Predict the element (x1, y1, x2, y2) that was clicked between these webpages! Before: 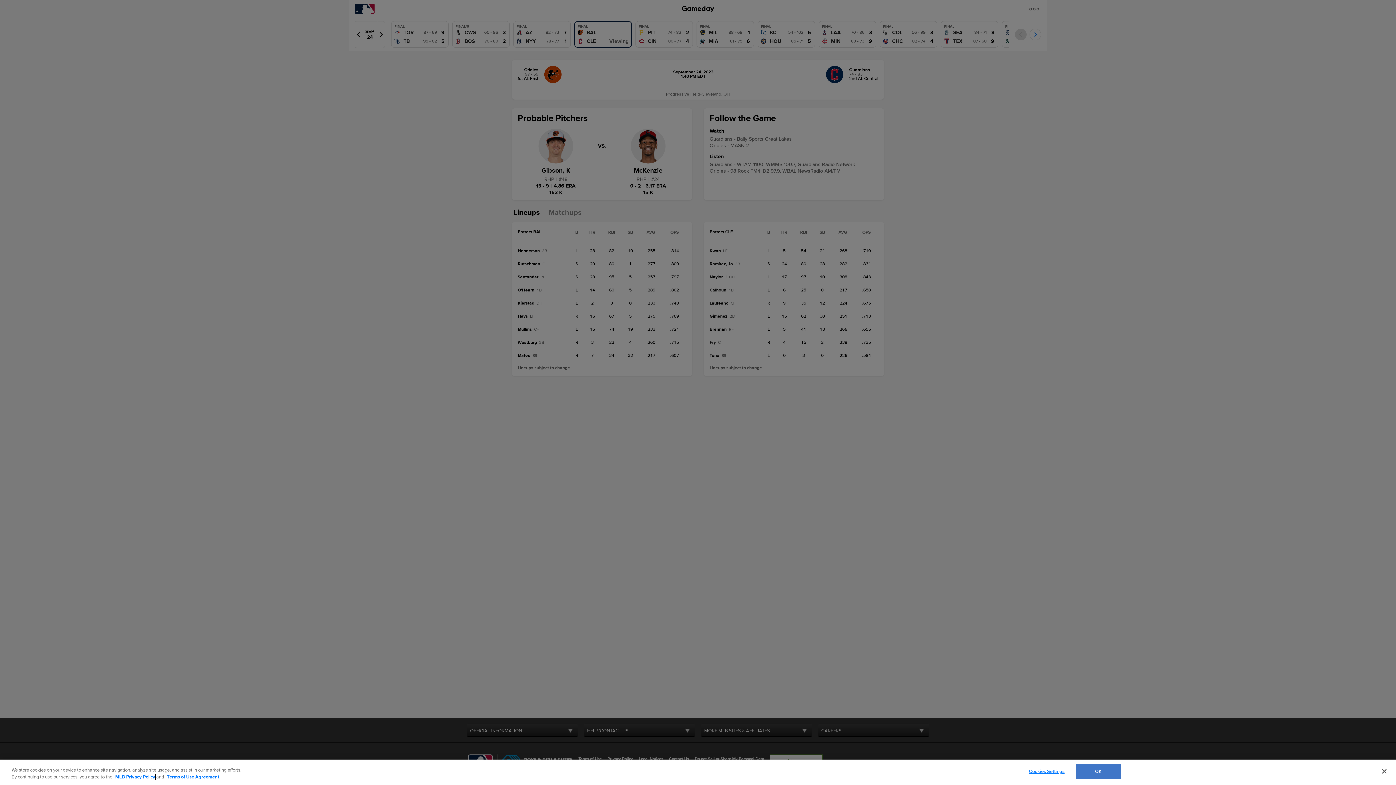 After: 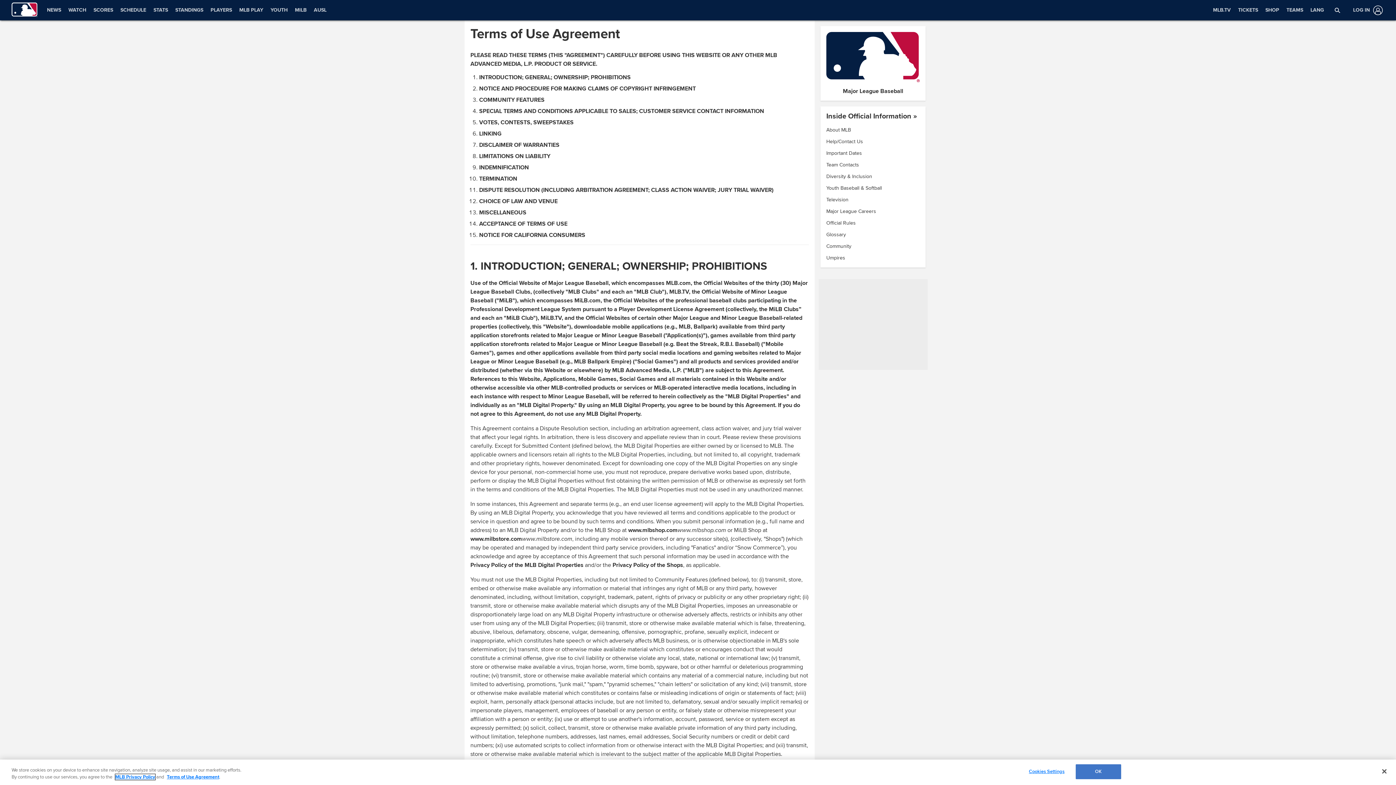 Action: label: Terms of Use Agreement bbox: (166, 774, 219, 780)